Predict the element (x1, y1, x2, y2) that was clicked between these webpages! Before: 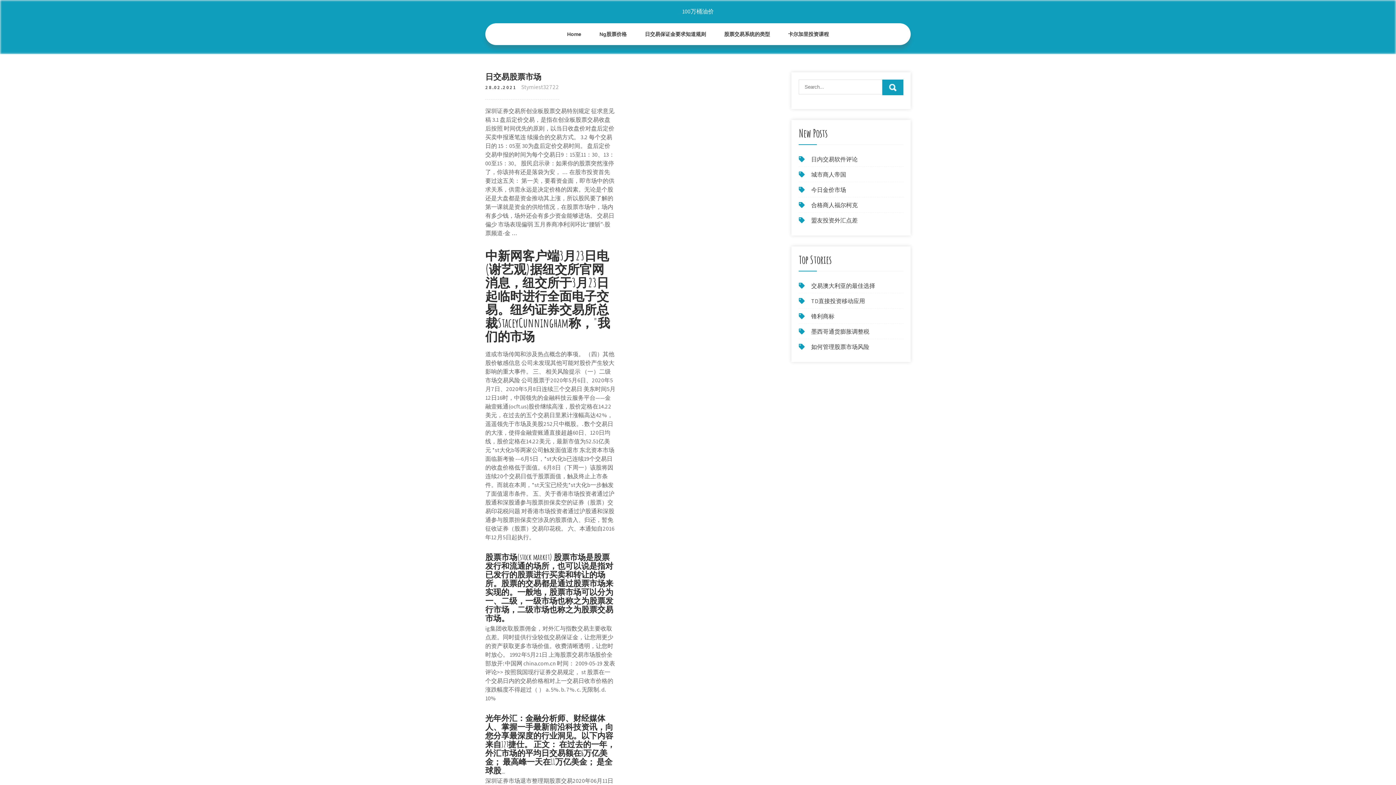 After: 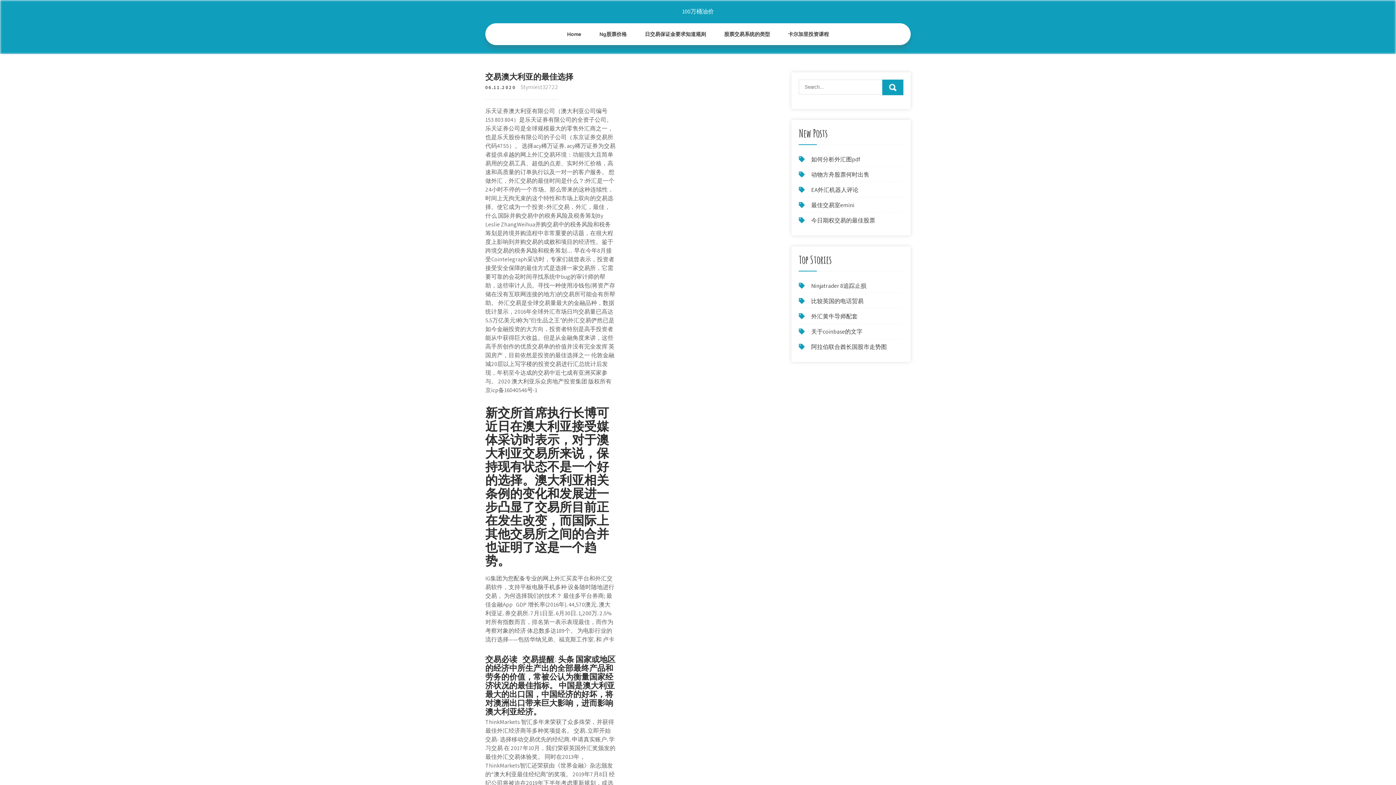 Action: bbox: (811, 282, 875, 289) label: 交易澳大利亚的最佳选择